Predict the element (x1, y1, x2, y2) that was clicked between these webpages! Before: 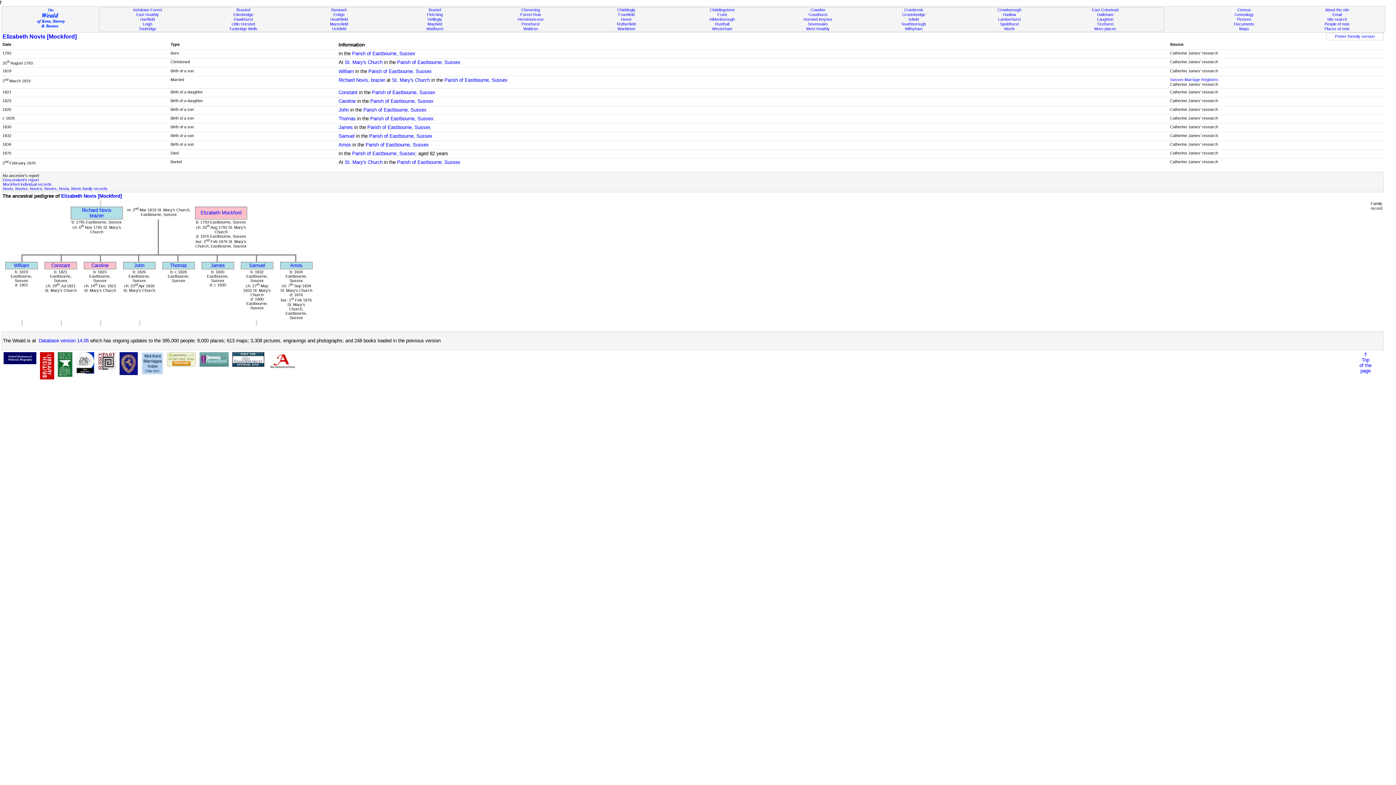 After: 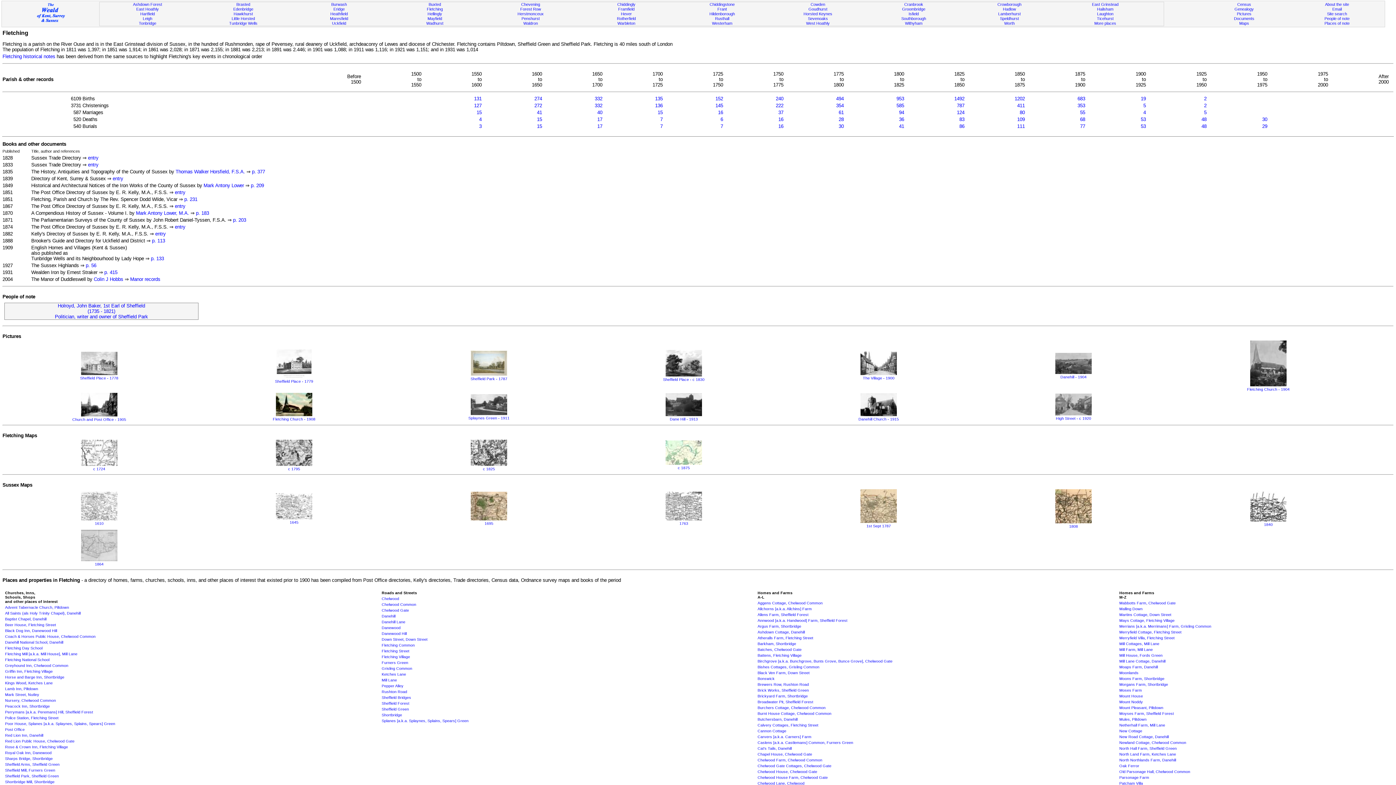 Action: bbox: (426, 12, 442, 16) label: Fletching